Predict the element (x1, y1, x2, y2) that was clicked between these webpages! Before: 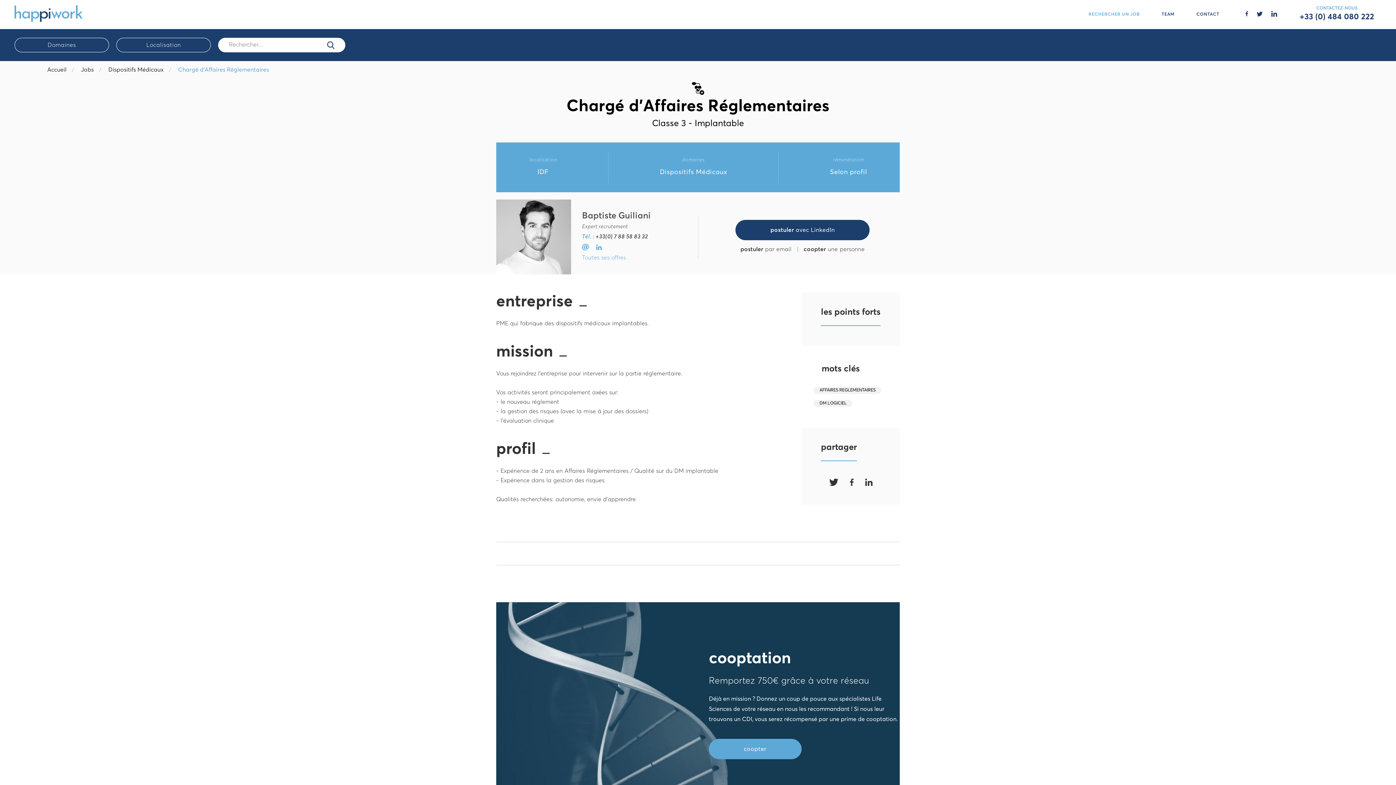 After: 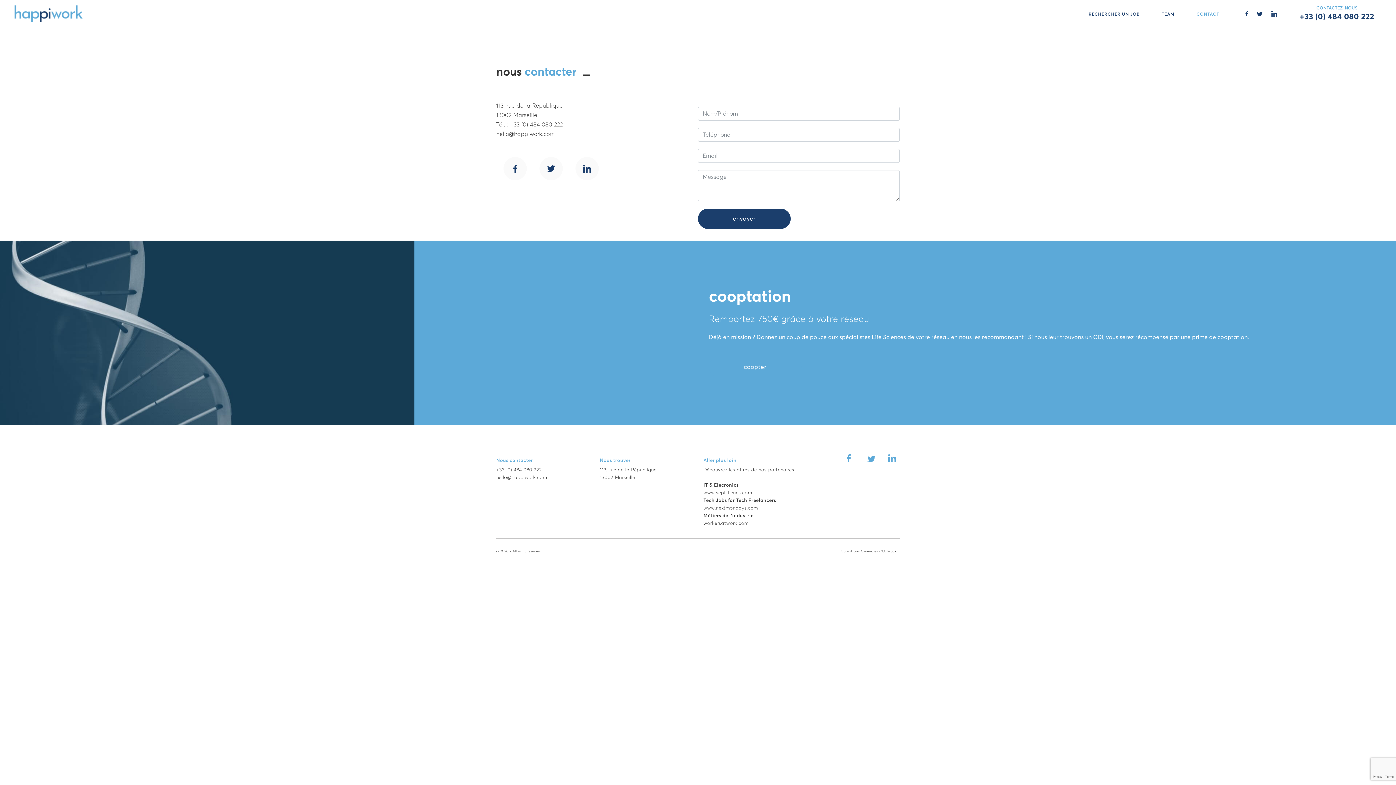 Action: label: CONTACT bbox: (1185, 8, 1230, 20)